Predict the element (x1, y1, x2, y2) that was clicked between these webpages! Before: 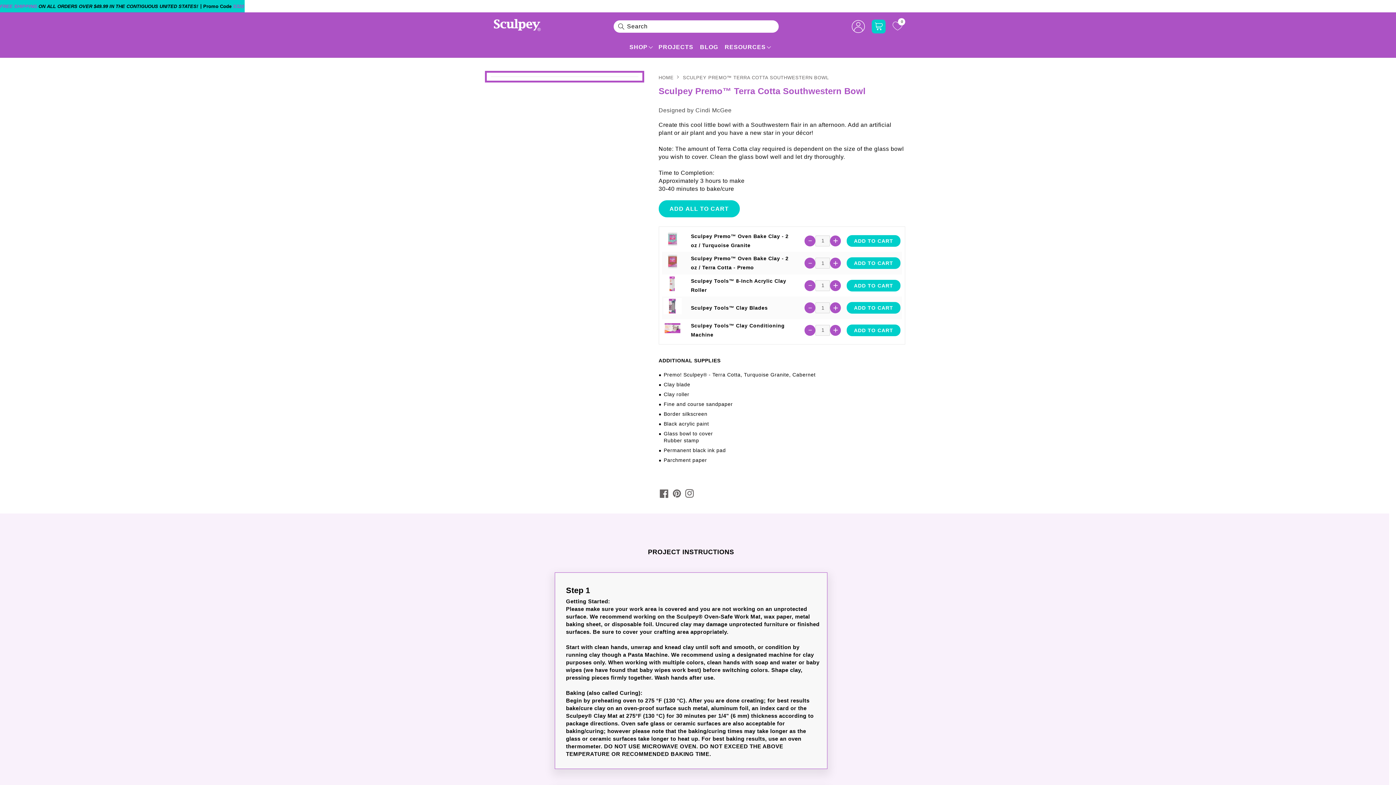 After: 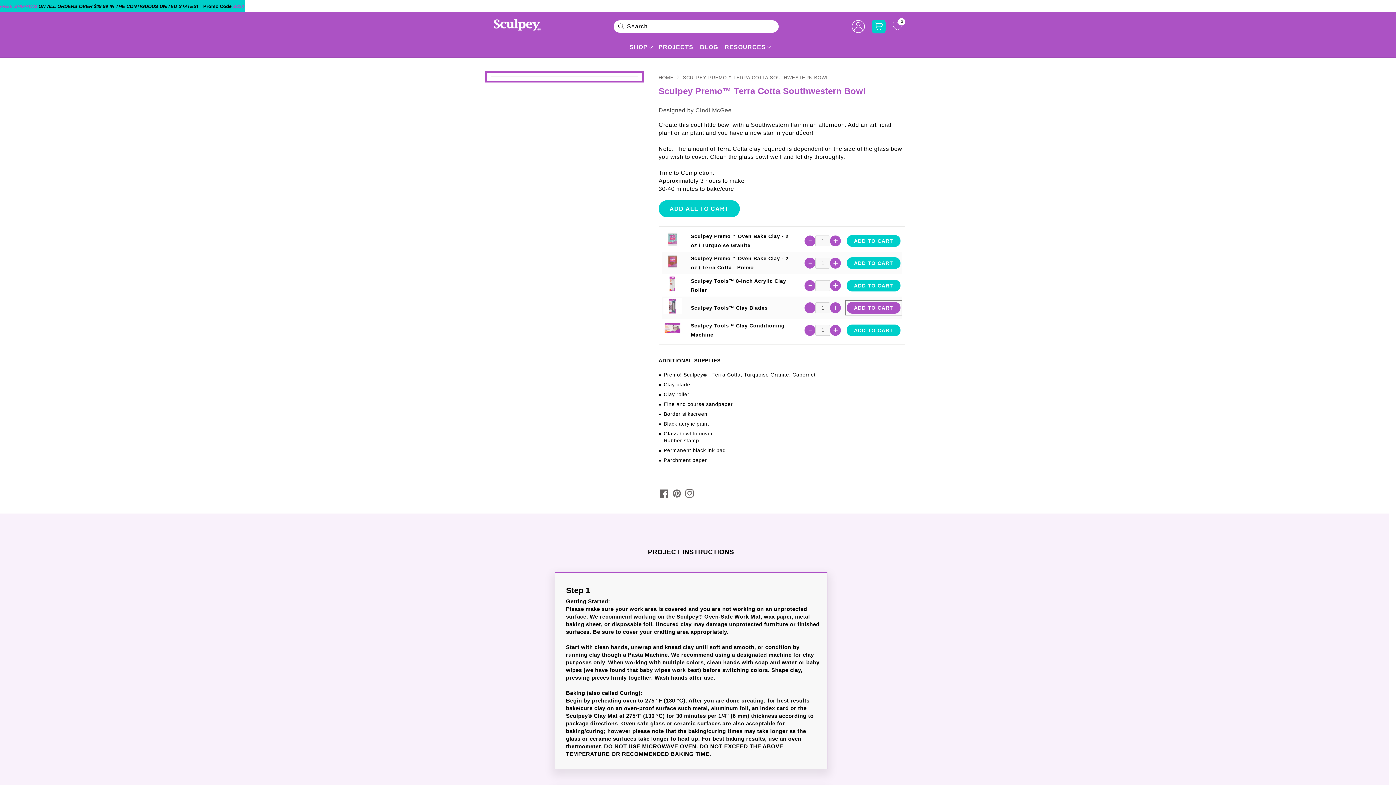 Action: label: ADD TO CART bbox: (846, 302, 900, 313)